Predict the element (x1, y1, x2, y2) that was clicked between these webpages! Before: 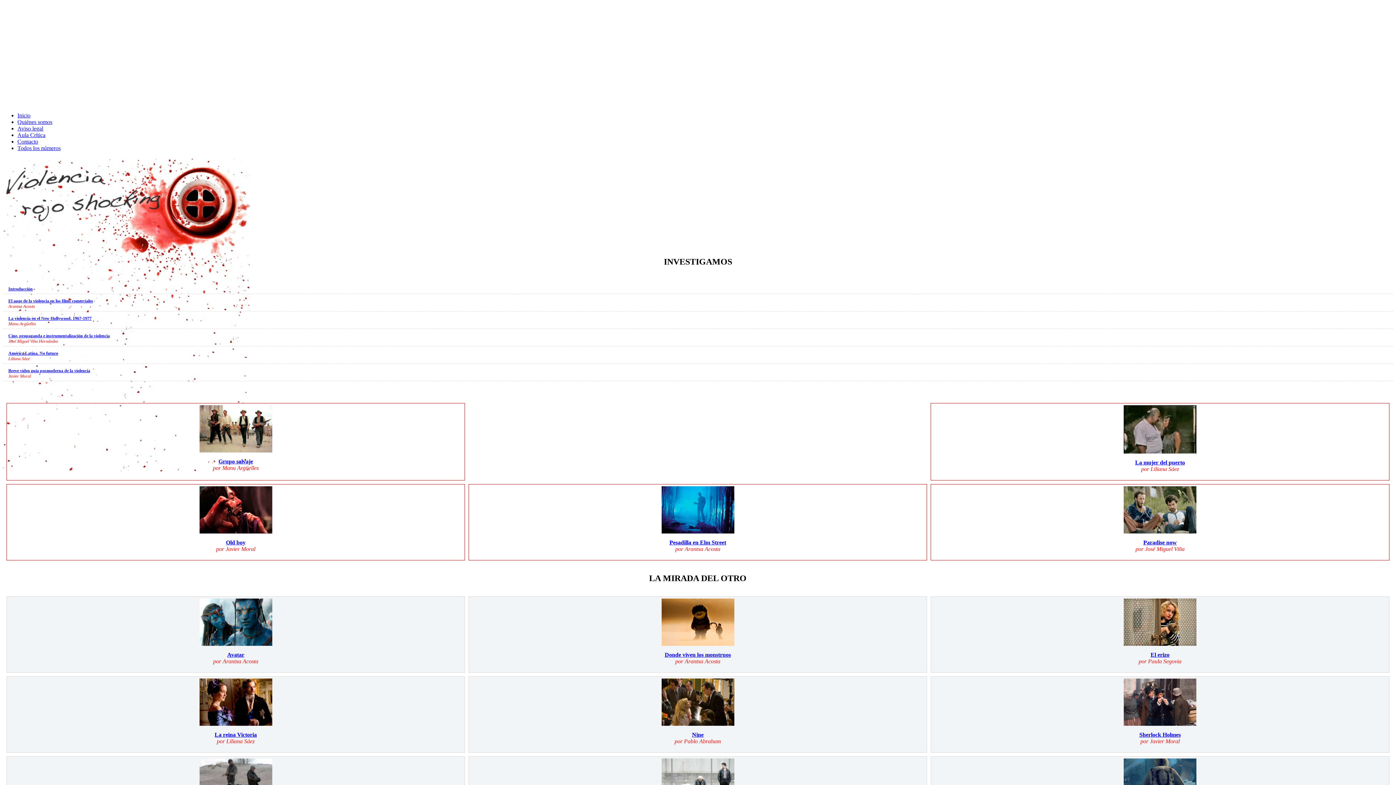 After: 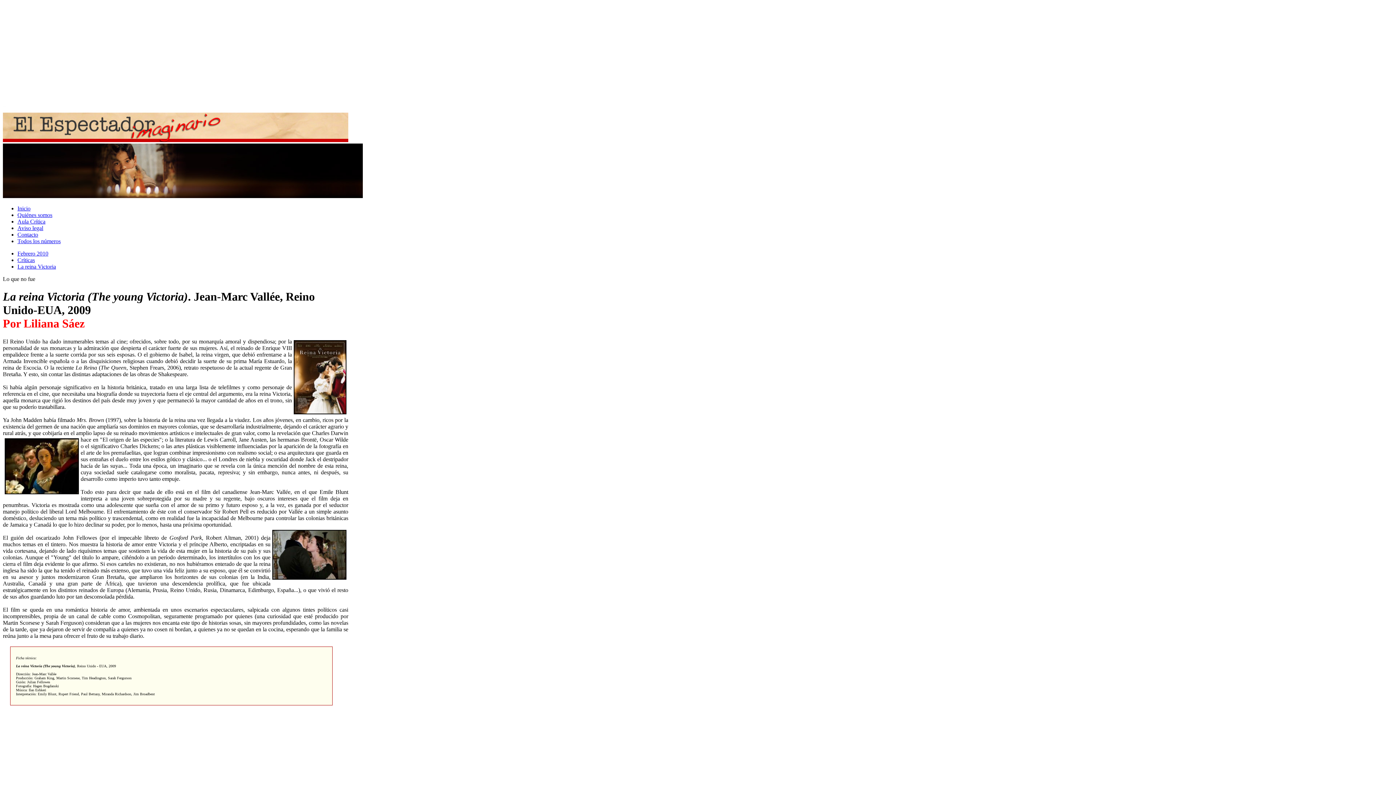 Action: bbox: (199, 721, 272, 727)